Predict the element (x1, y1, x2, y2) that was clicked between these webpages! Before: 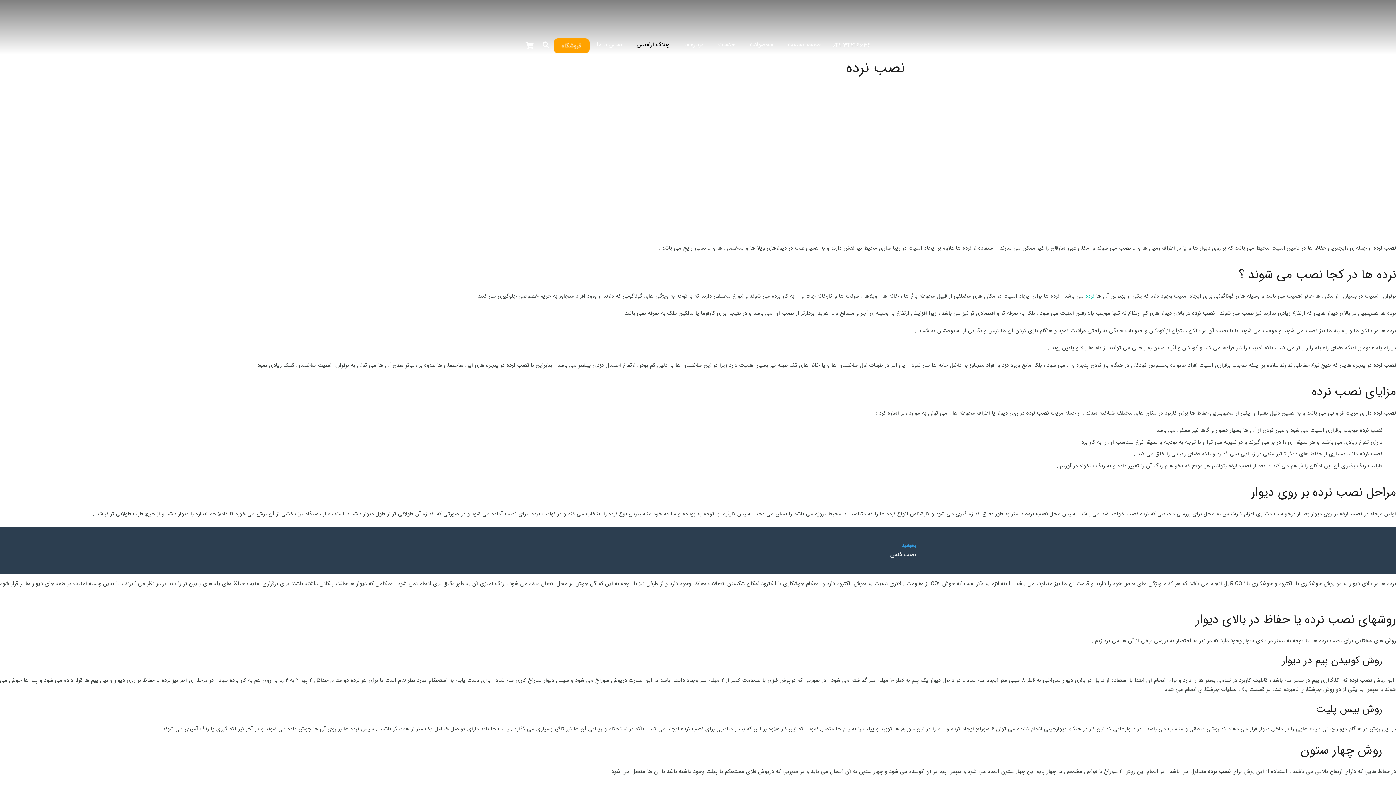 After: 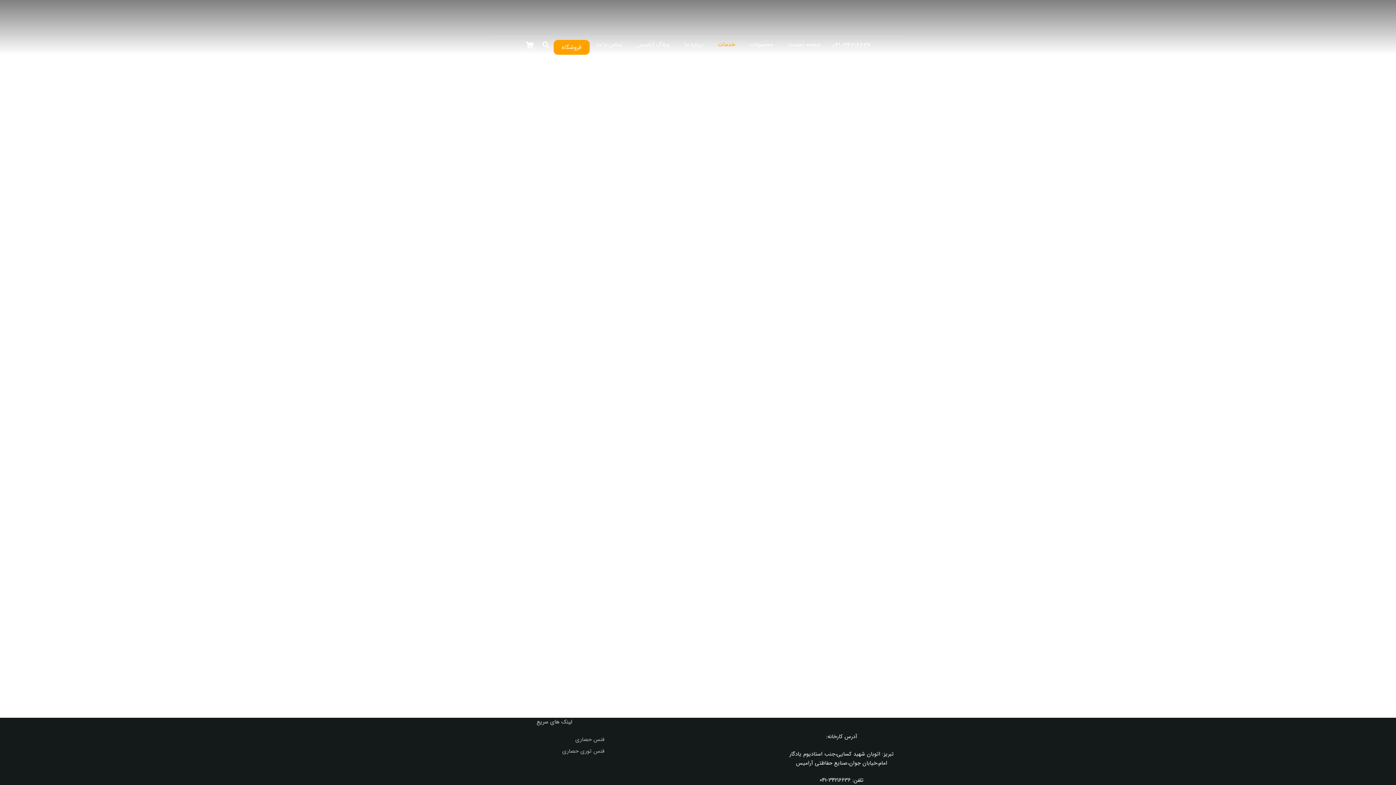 Action: label: خدمات bbox: (711, 38, 742, 50)